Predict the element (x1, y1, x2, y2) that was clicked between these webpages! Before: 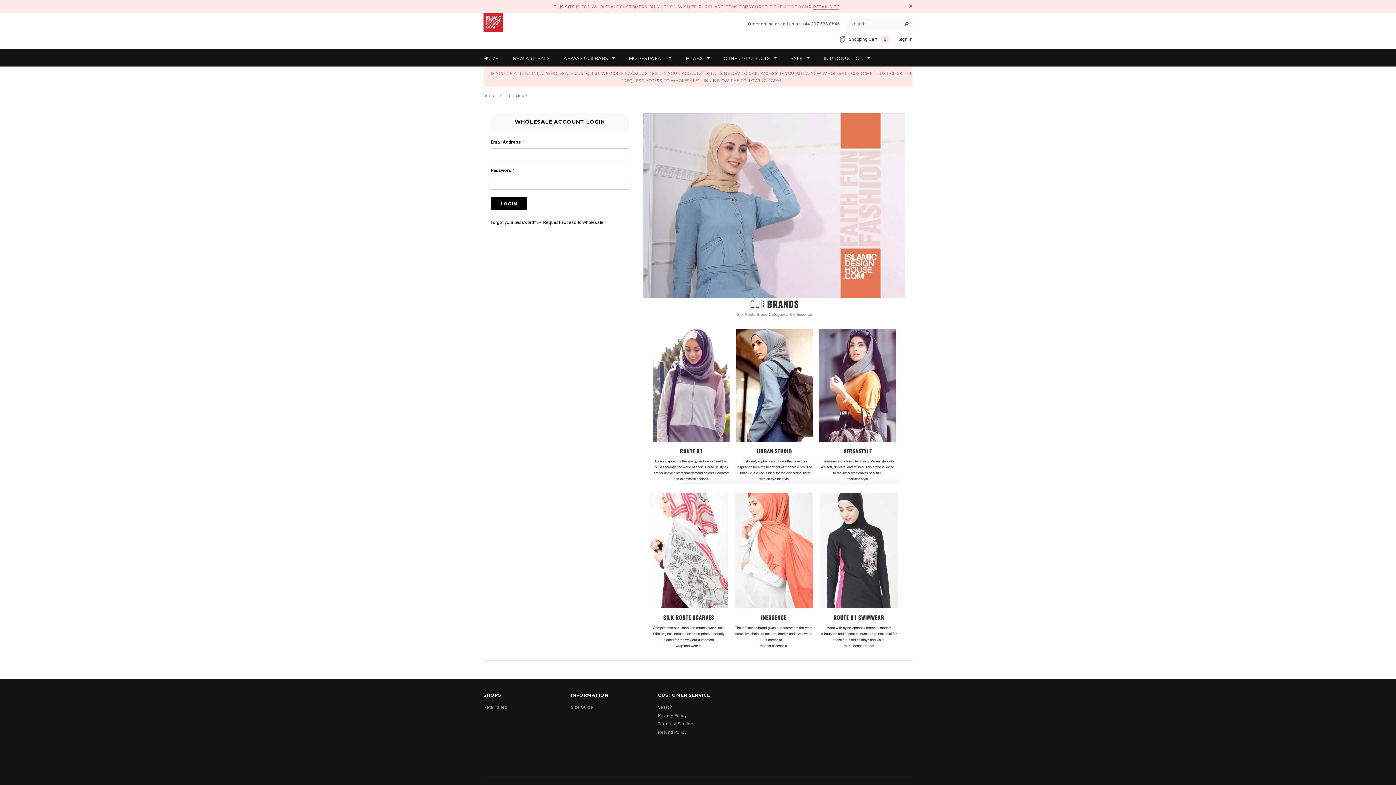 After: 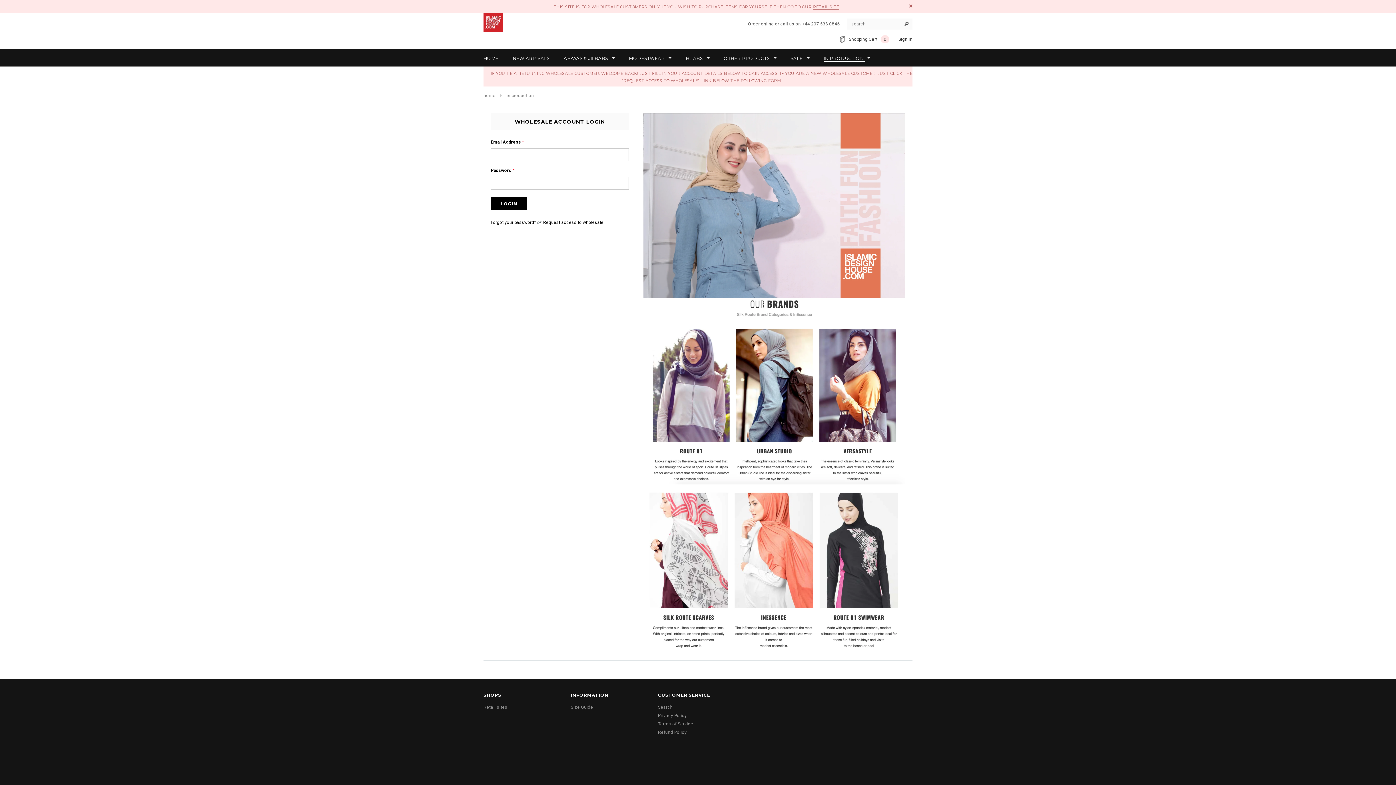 Action: bbox: (823, 54, 870, 62) label: IN PRODUCTION 